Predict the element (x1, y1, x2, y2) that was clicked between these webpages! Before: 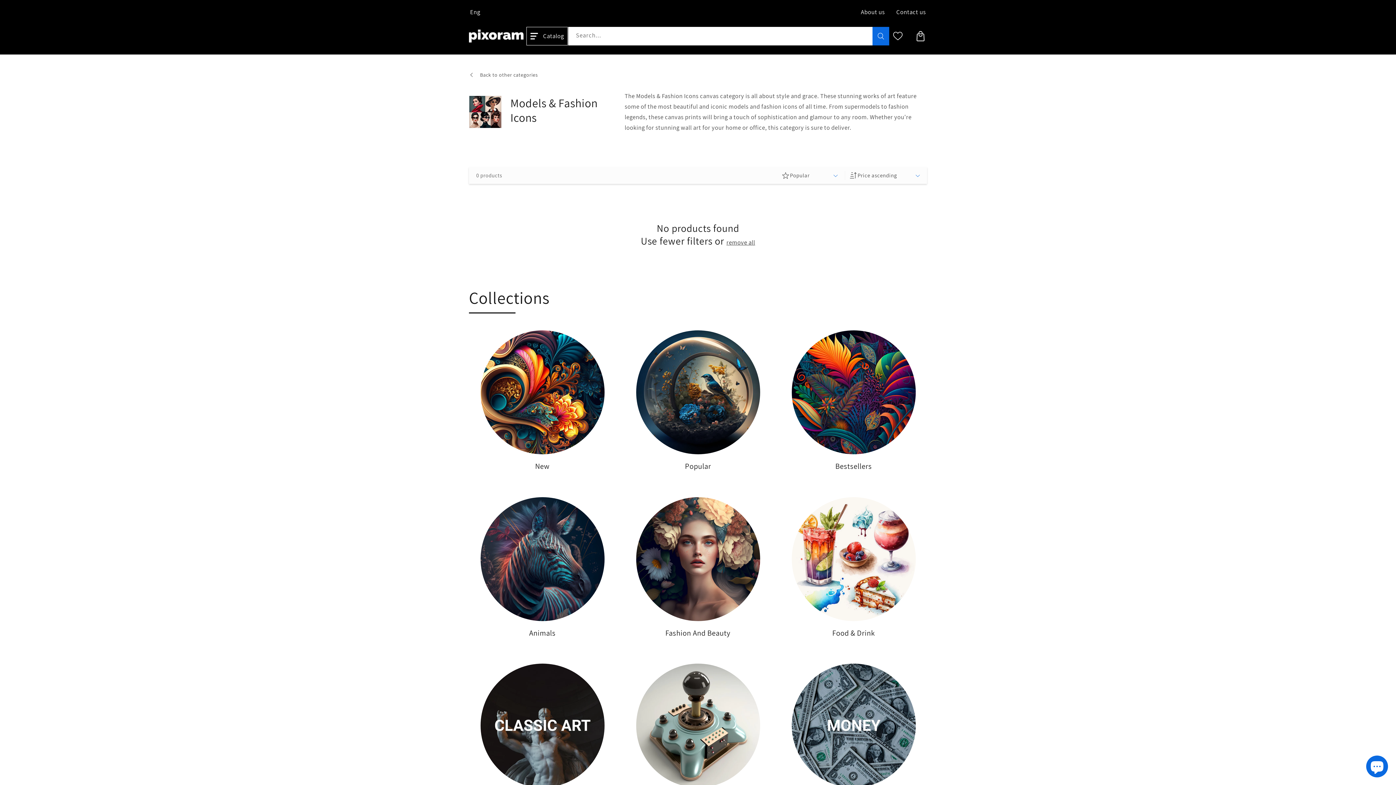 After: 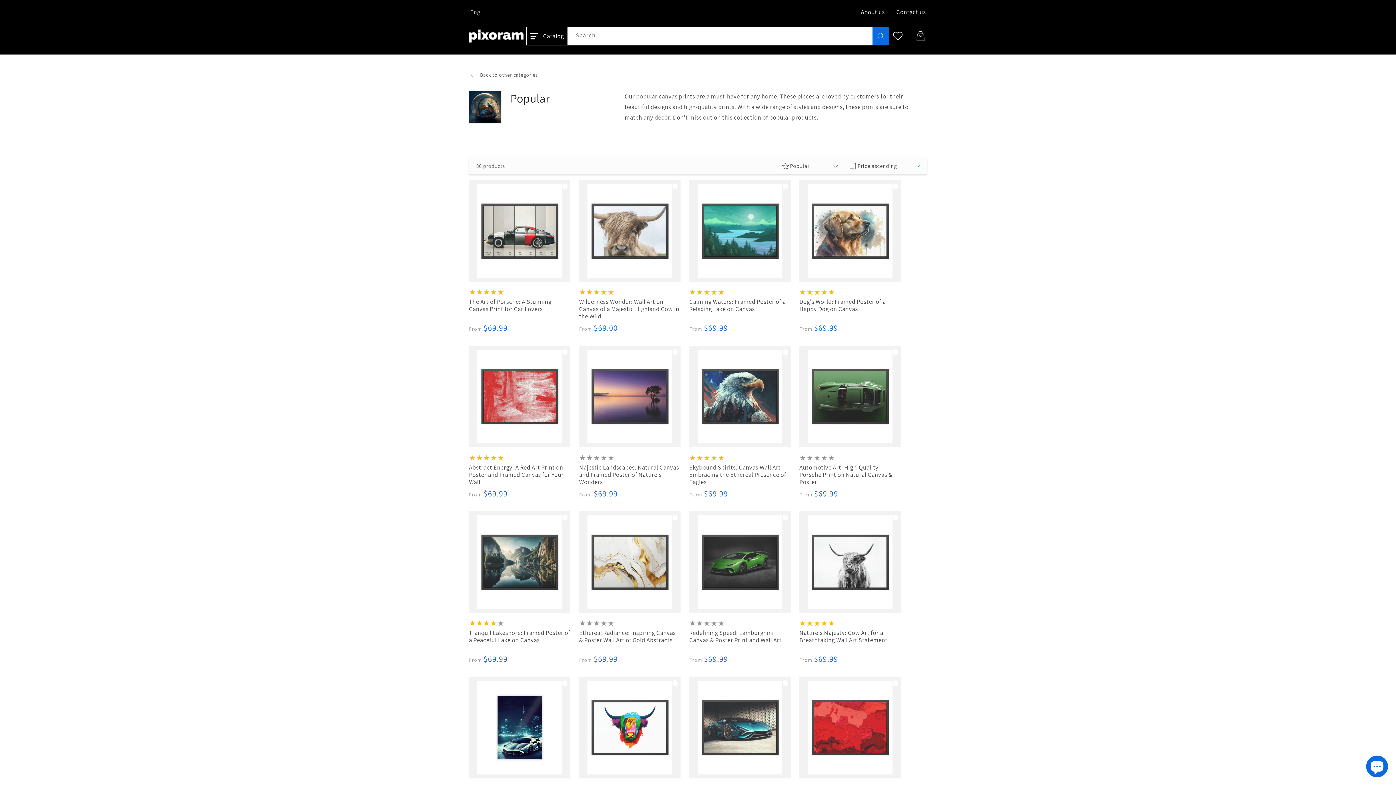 Action: label: Popular bbox: (636, 462, 760, 484)